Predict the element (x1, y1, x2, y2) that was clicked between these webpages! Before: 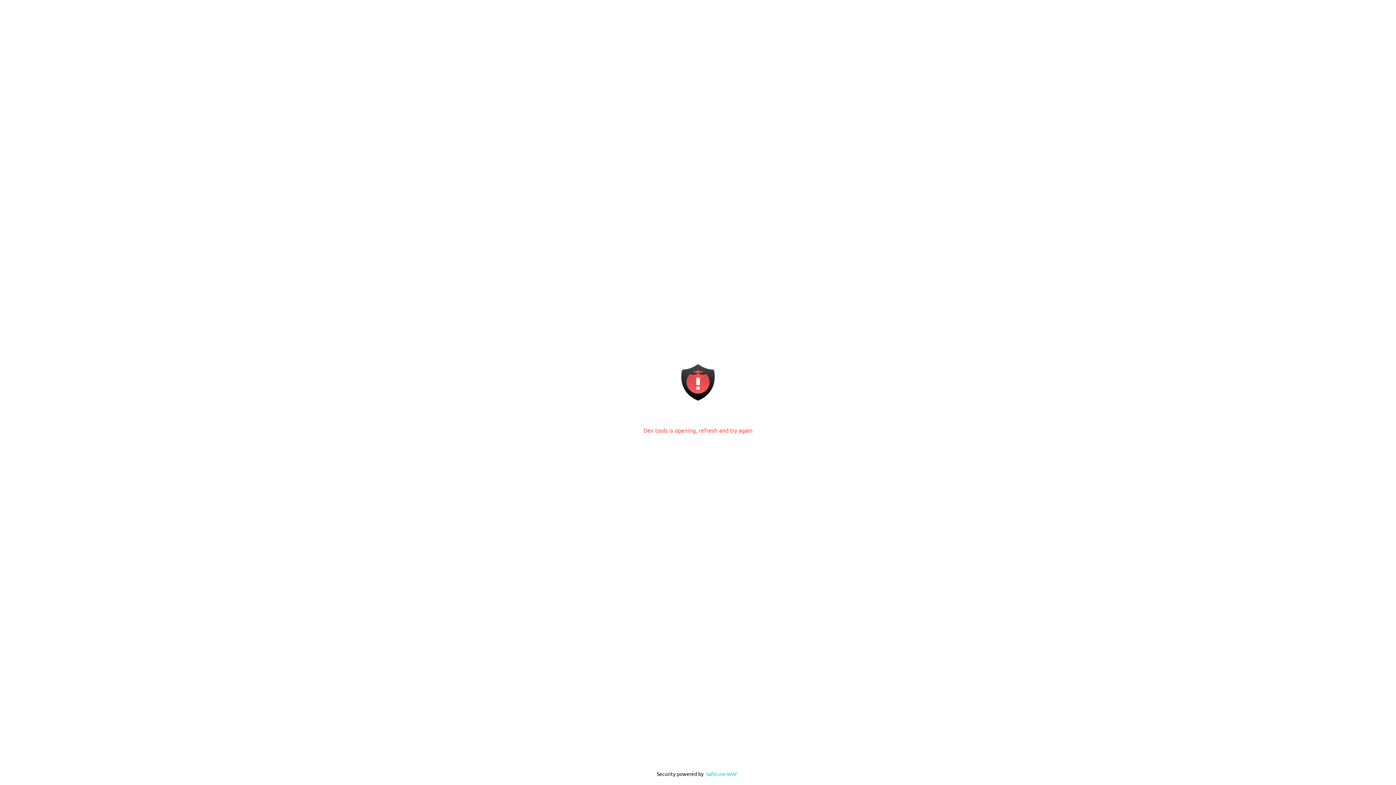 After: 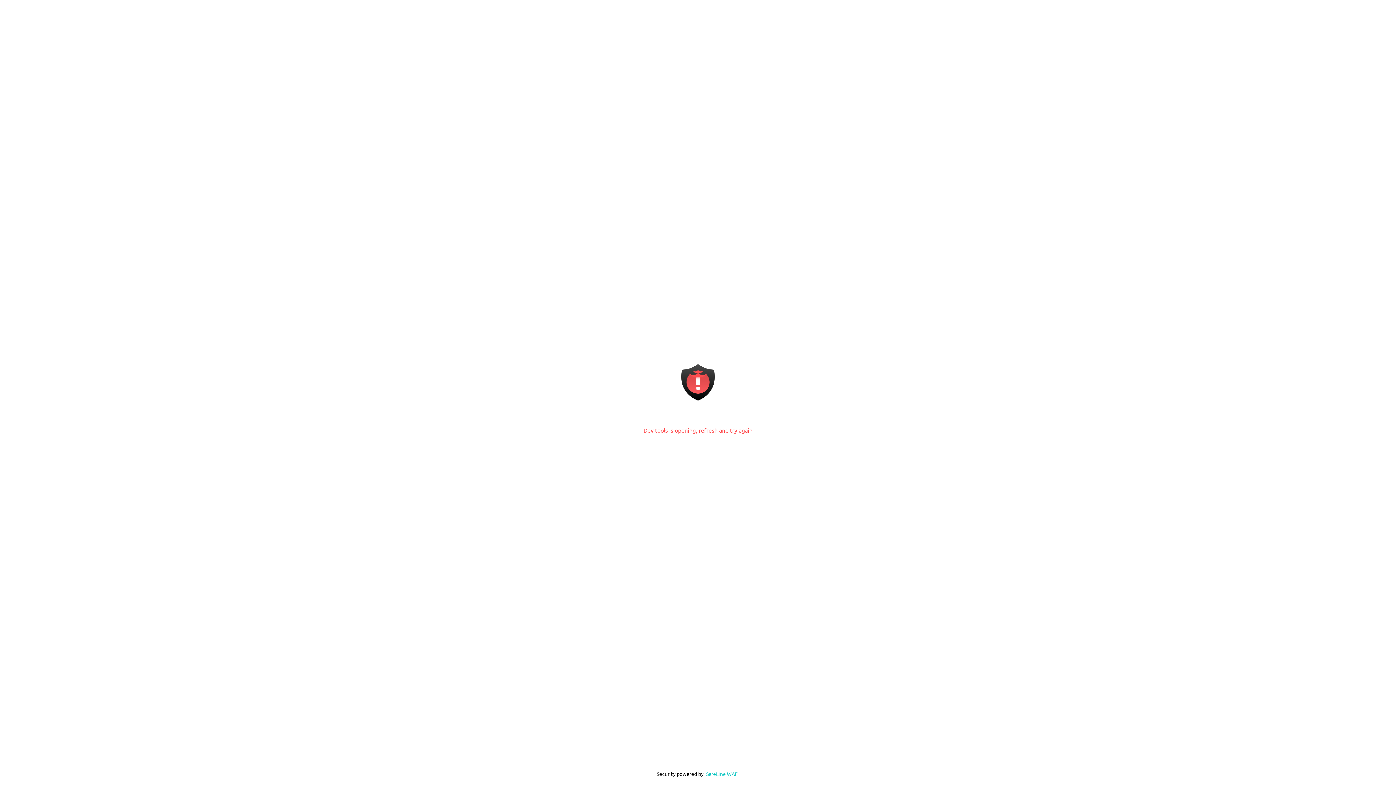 Action: label: SafeLine WAF bbox: (706, 770, 738, 777)